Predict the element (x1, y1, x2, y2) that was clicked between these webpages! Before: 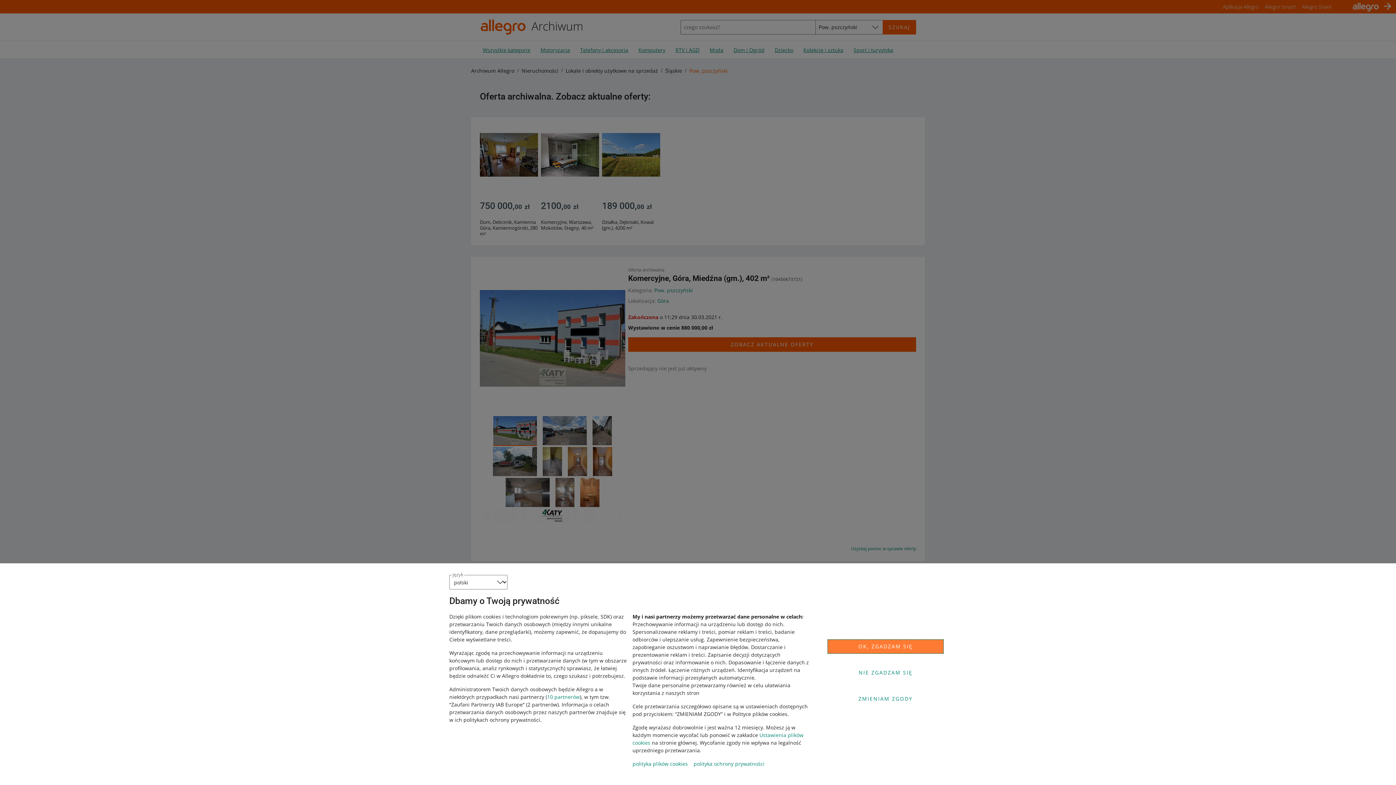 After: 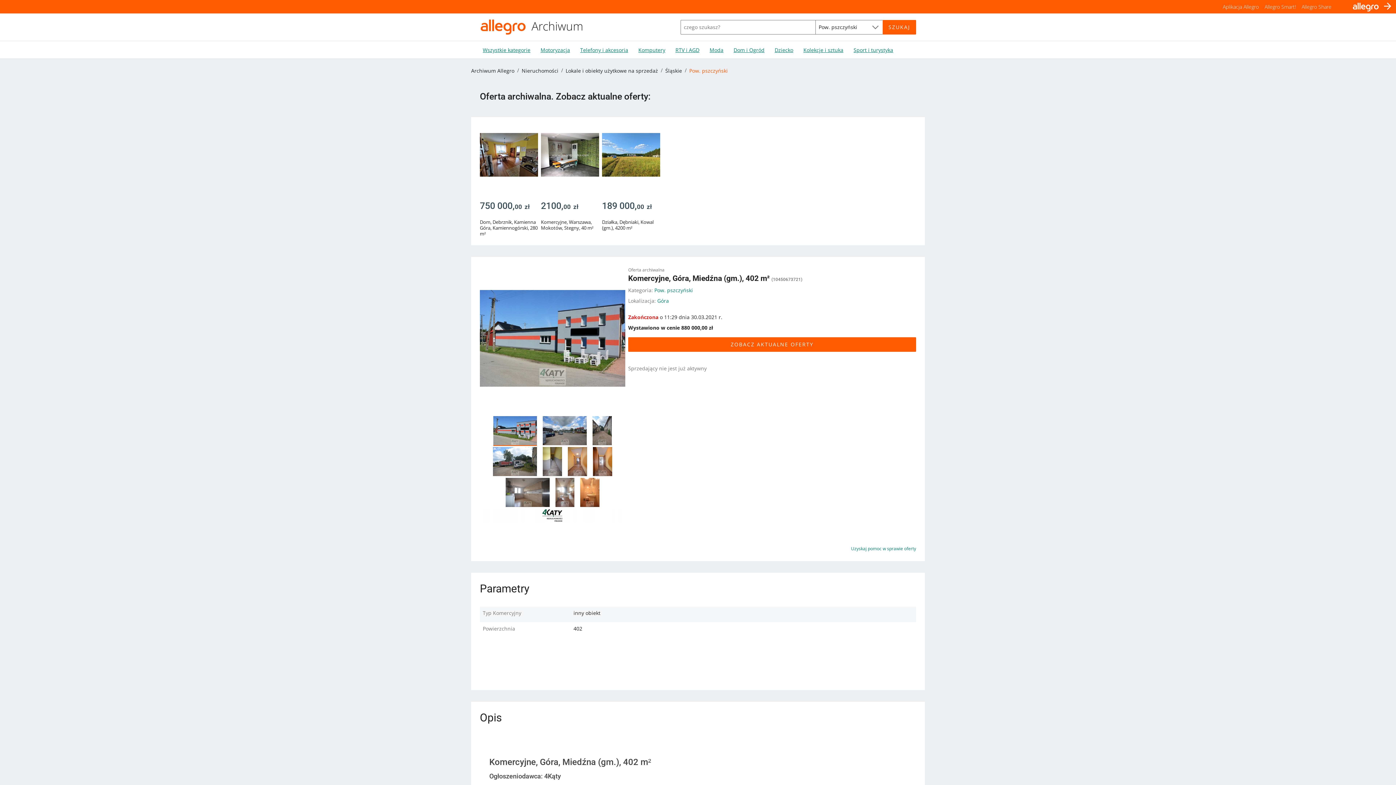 Action: bbox: (827, 665, 944, 680) label: NIE ZGADZAM SIĘ